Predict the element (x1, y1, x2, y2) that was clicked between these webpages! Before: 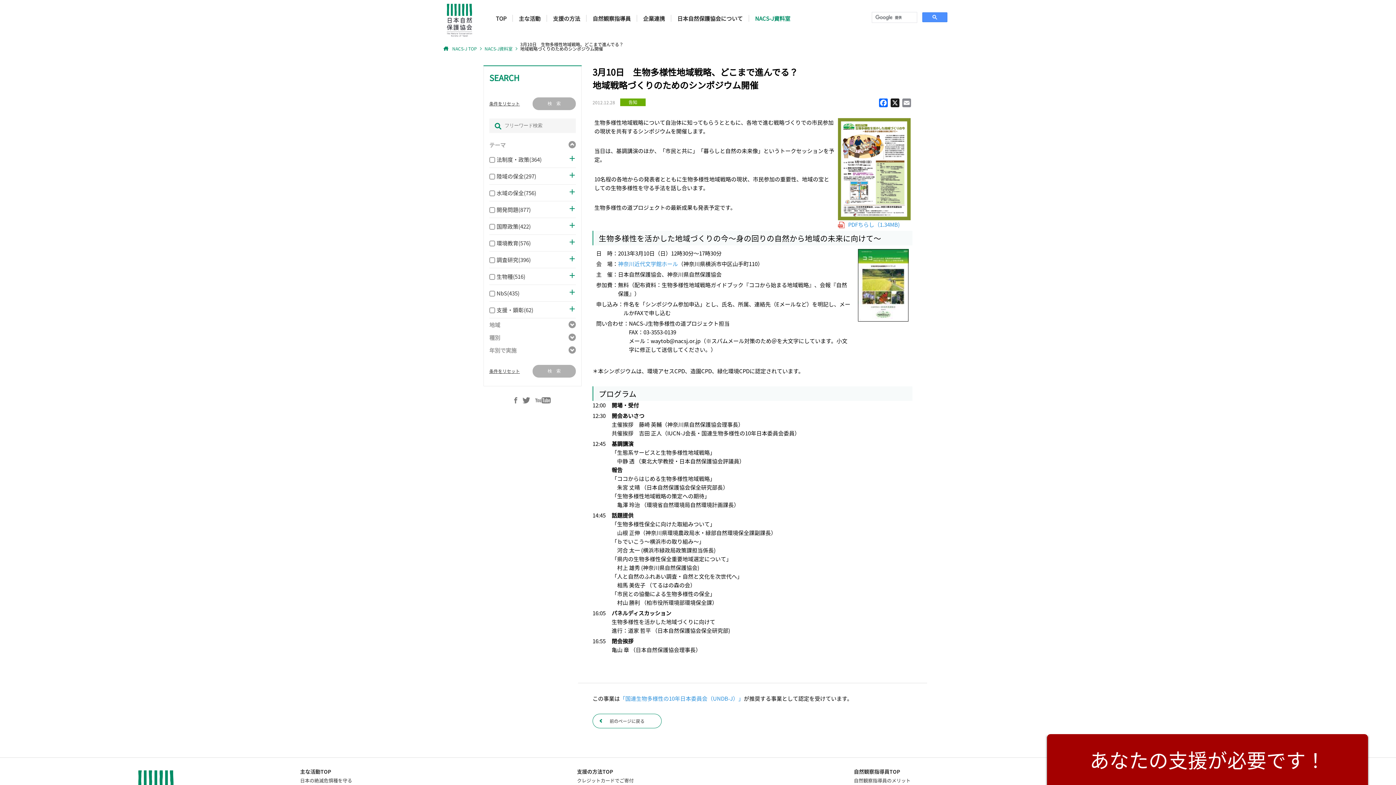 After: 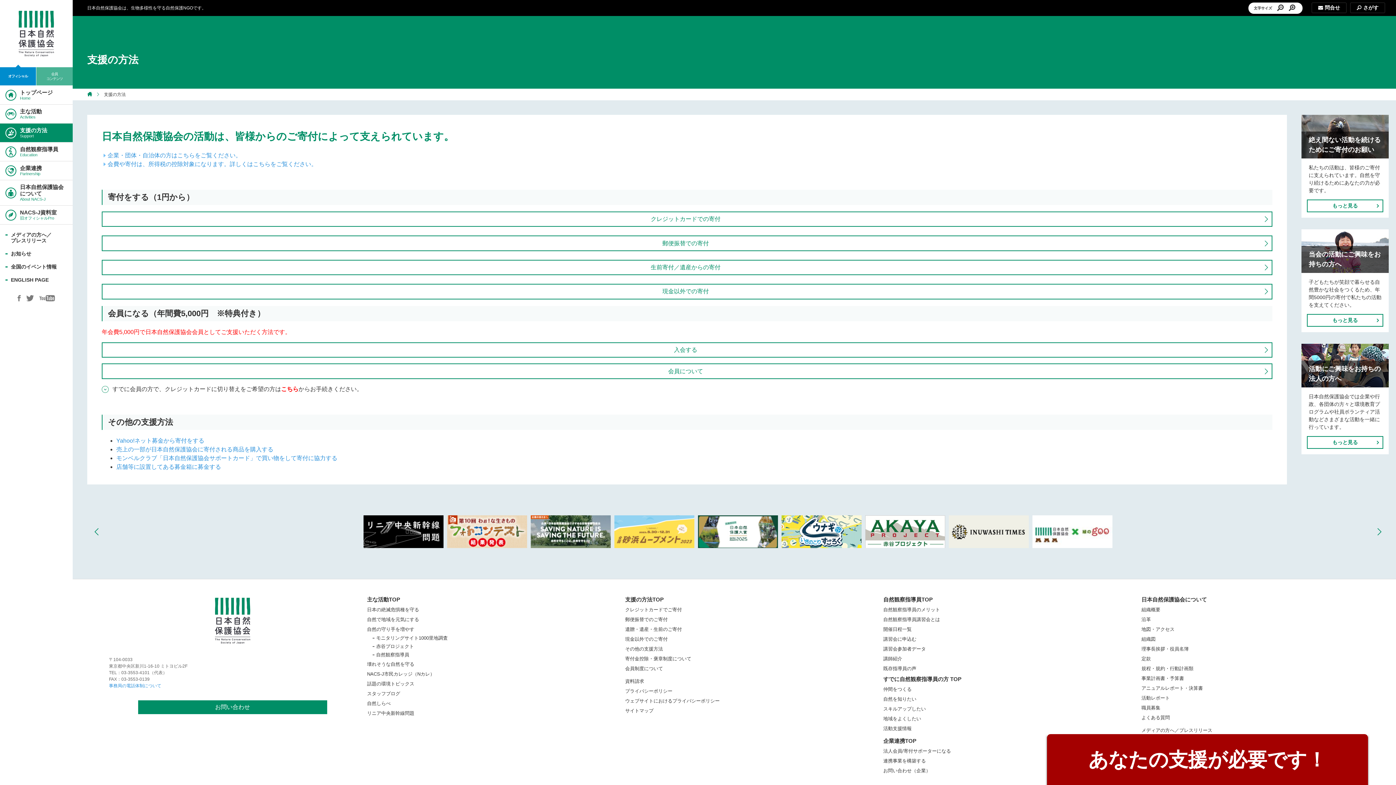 Action: label: 支援の方法TOP bbox: (577, 768, 613, 775)